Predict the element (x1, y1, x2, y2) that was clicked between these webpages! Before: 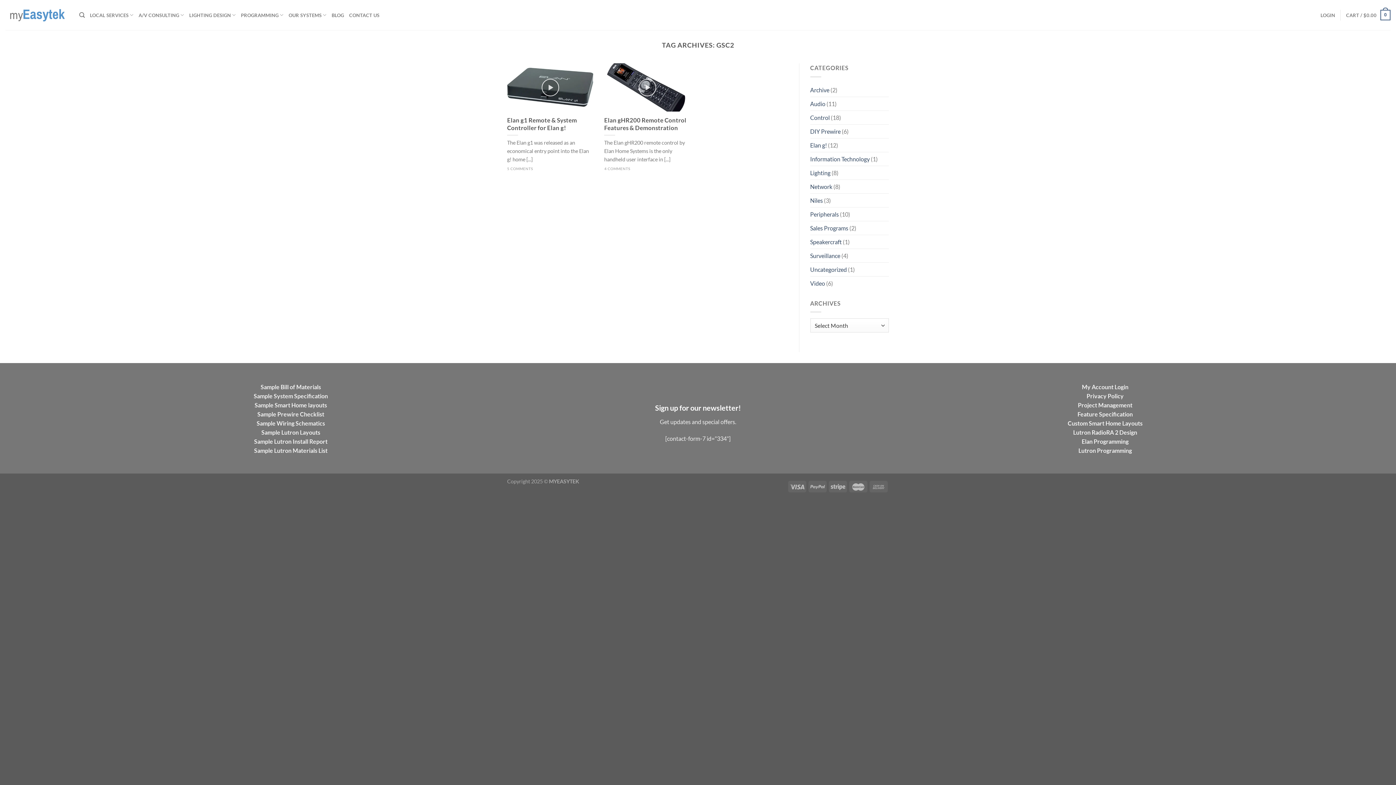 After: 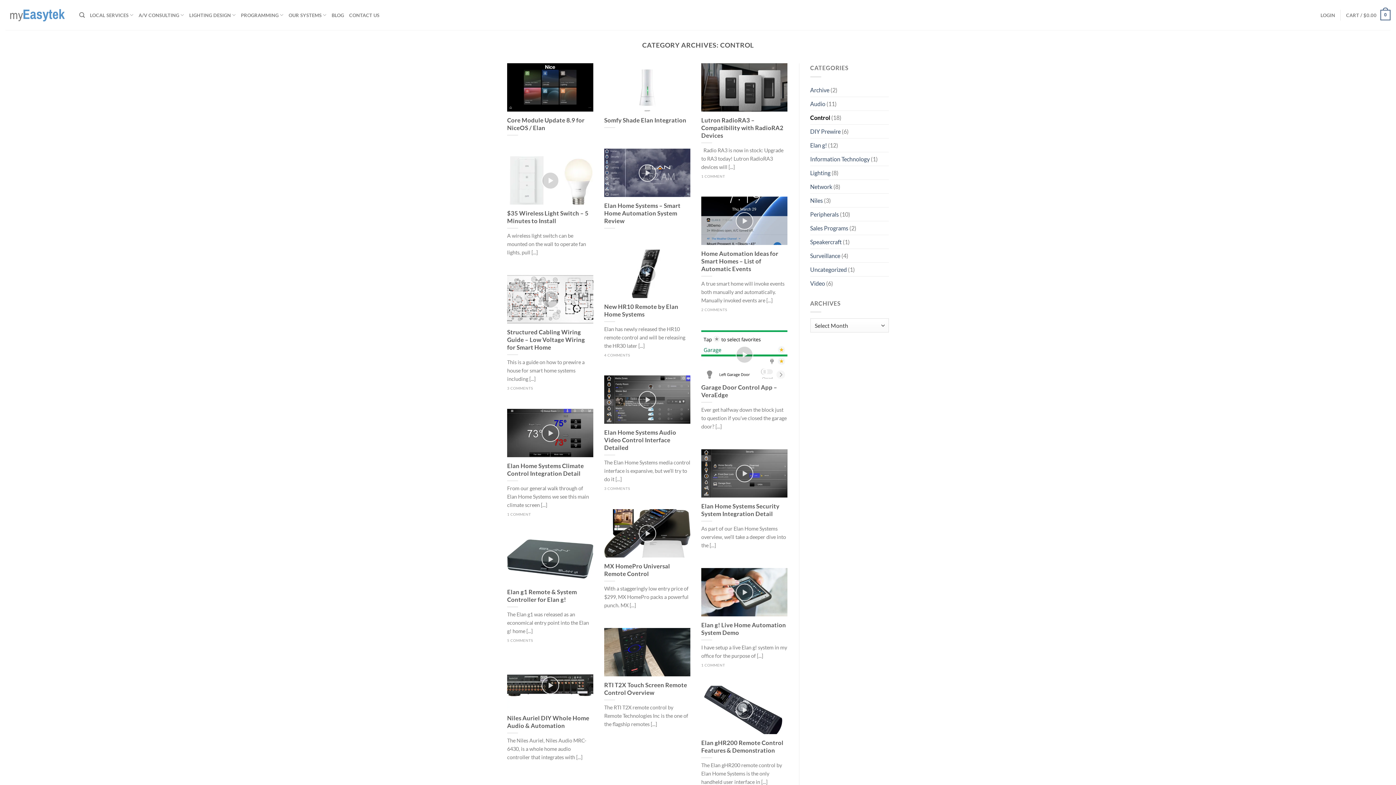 Action: bbox: (810, 110, 830, 124) label: Control